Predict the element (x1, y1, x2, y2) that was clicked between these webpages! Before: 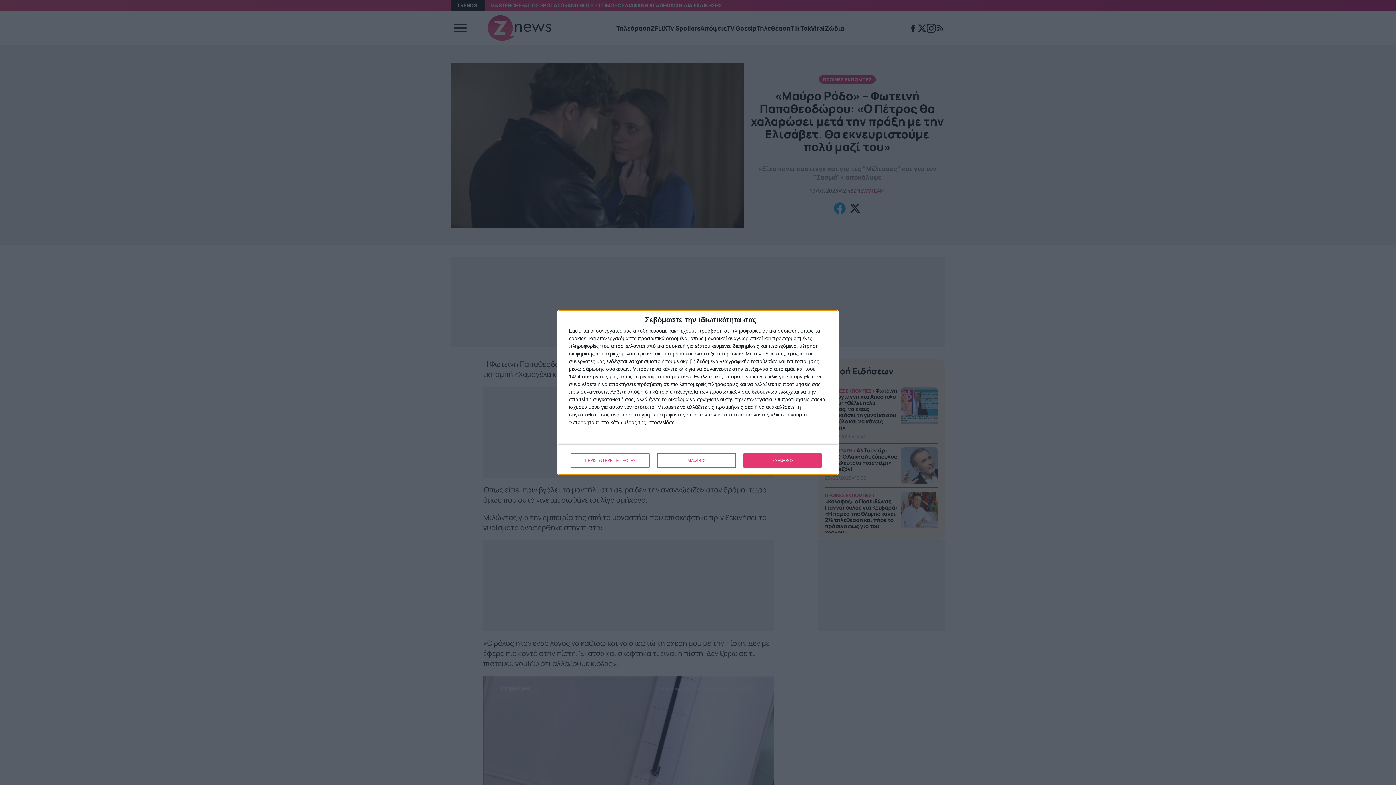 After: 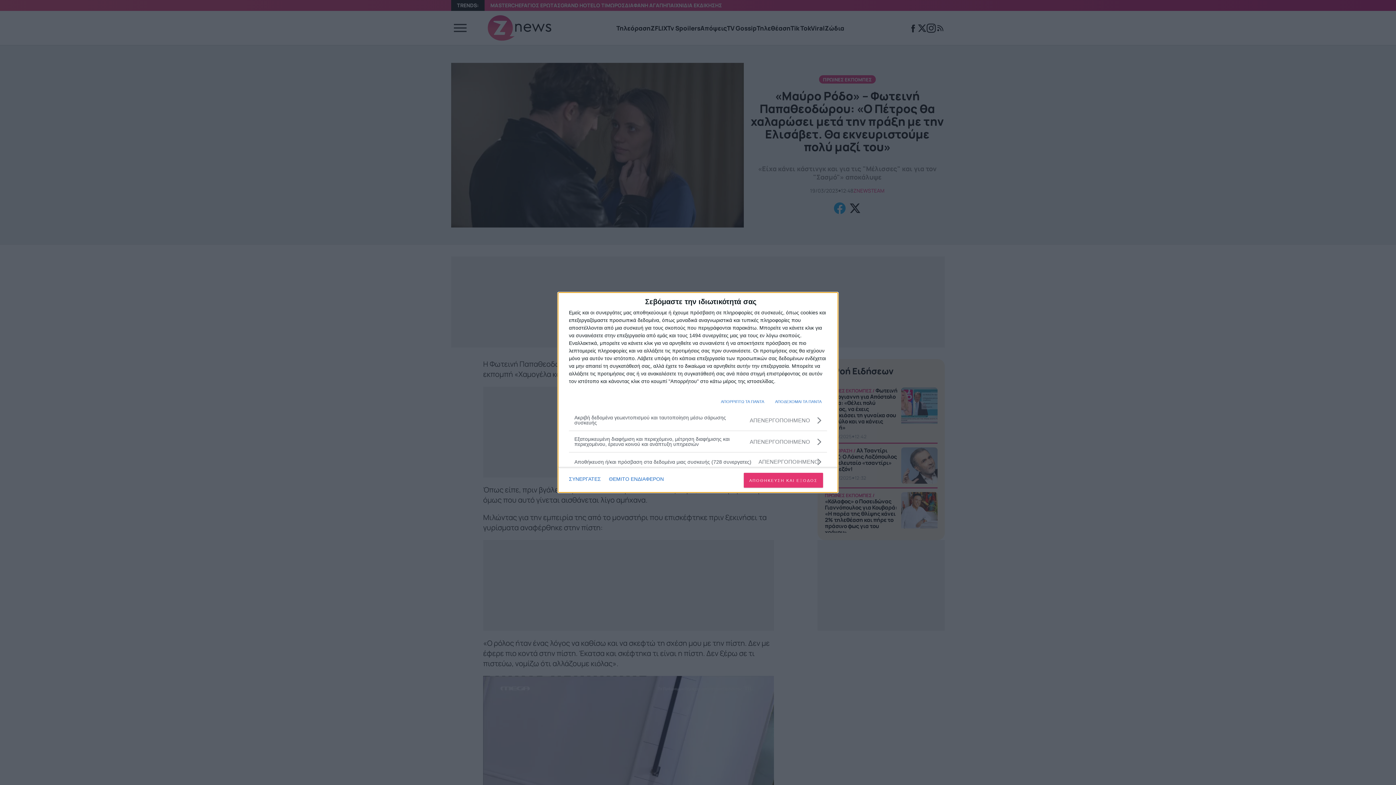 Action: bbox: (571, 453, 649, 468) label: ΠΕΡΙΣΣΟΤΕΡΕΣ ΕΠΙΛΟΓΕΣ